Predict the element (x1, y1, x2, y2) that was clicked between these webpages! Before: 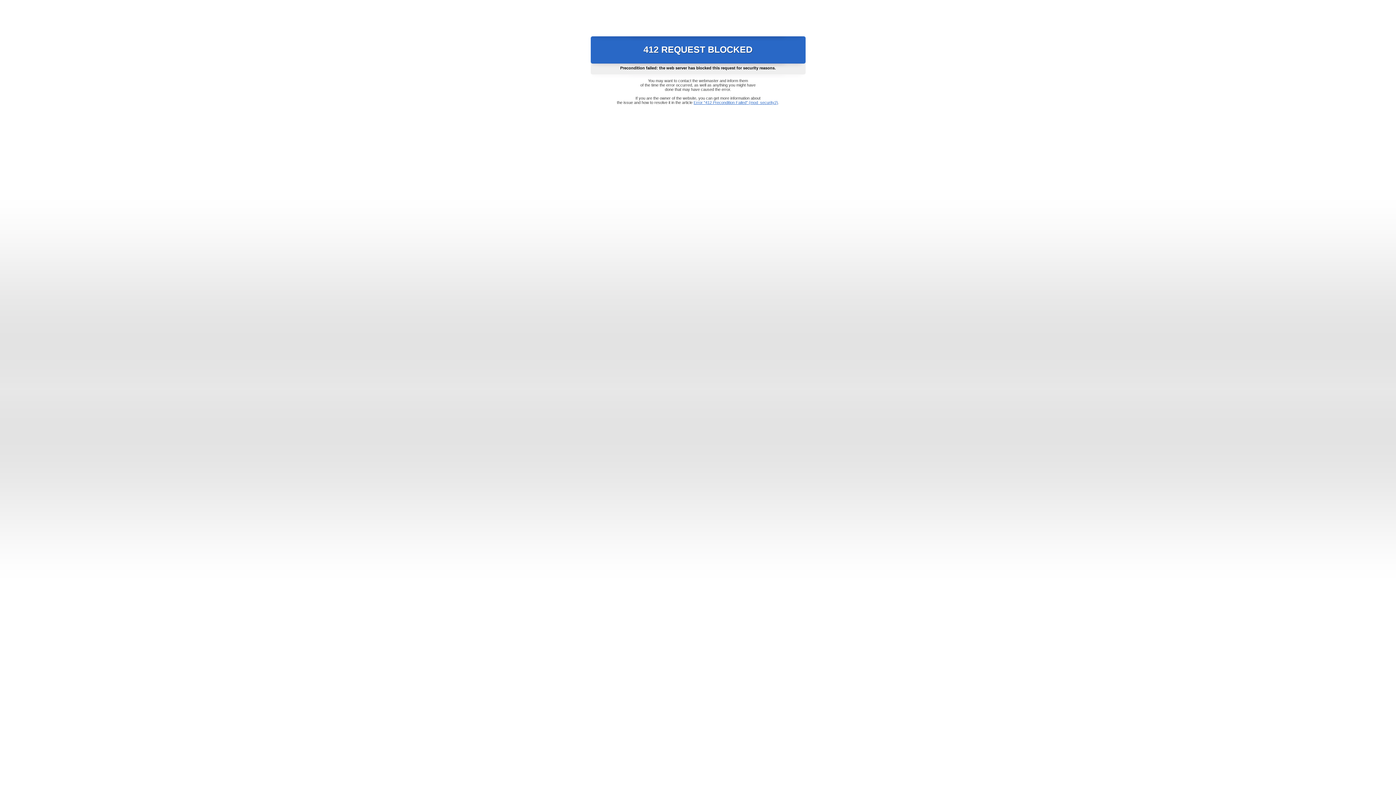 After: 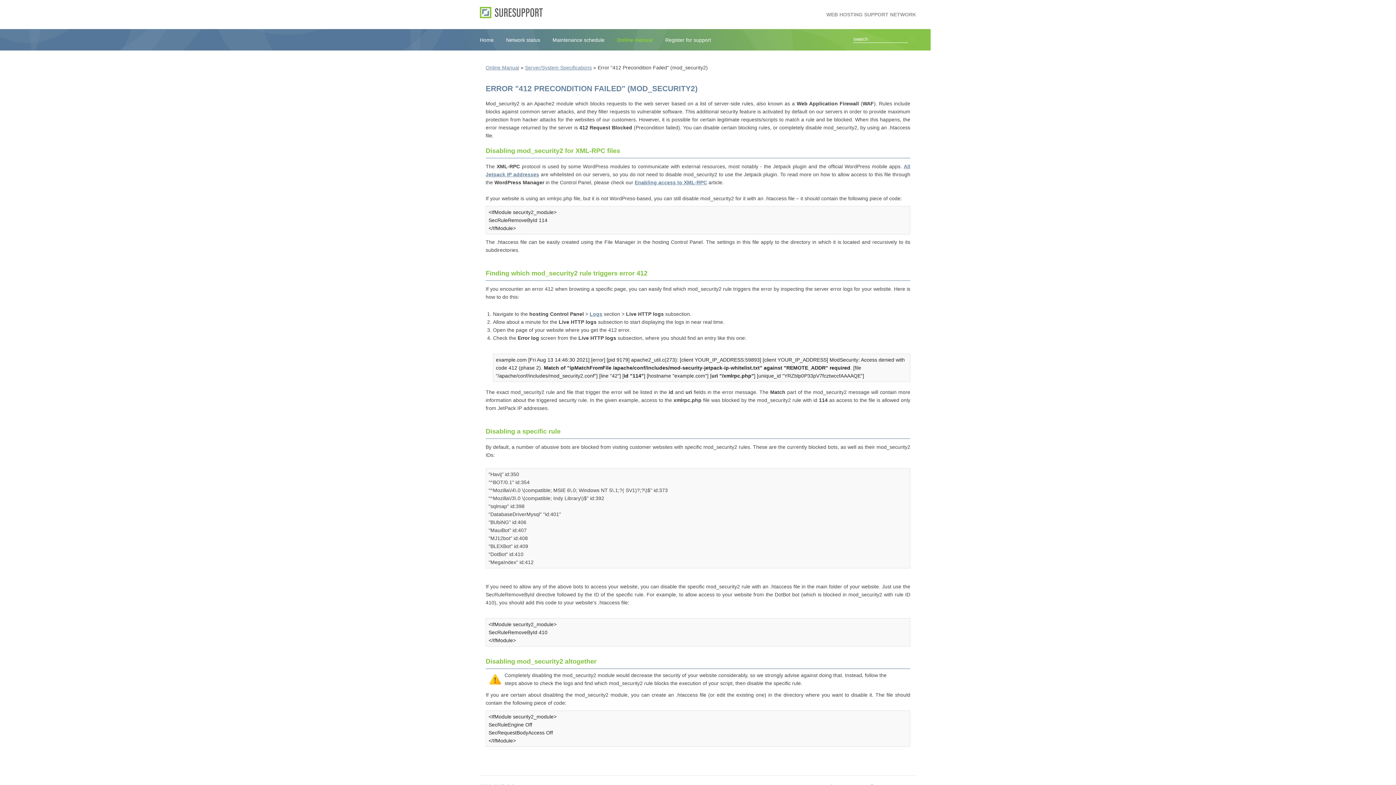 Action: label: Error "412 Precondition Failed" (mod_security2) bbox: (693, 100, 778, 104)